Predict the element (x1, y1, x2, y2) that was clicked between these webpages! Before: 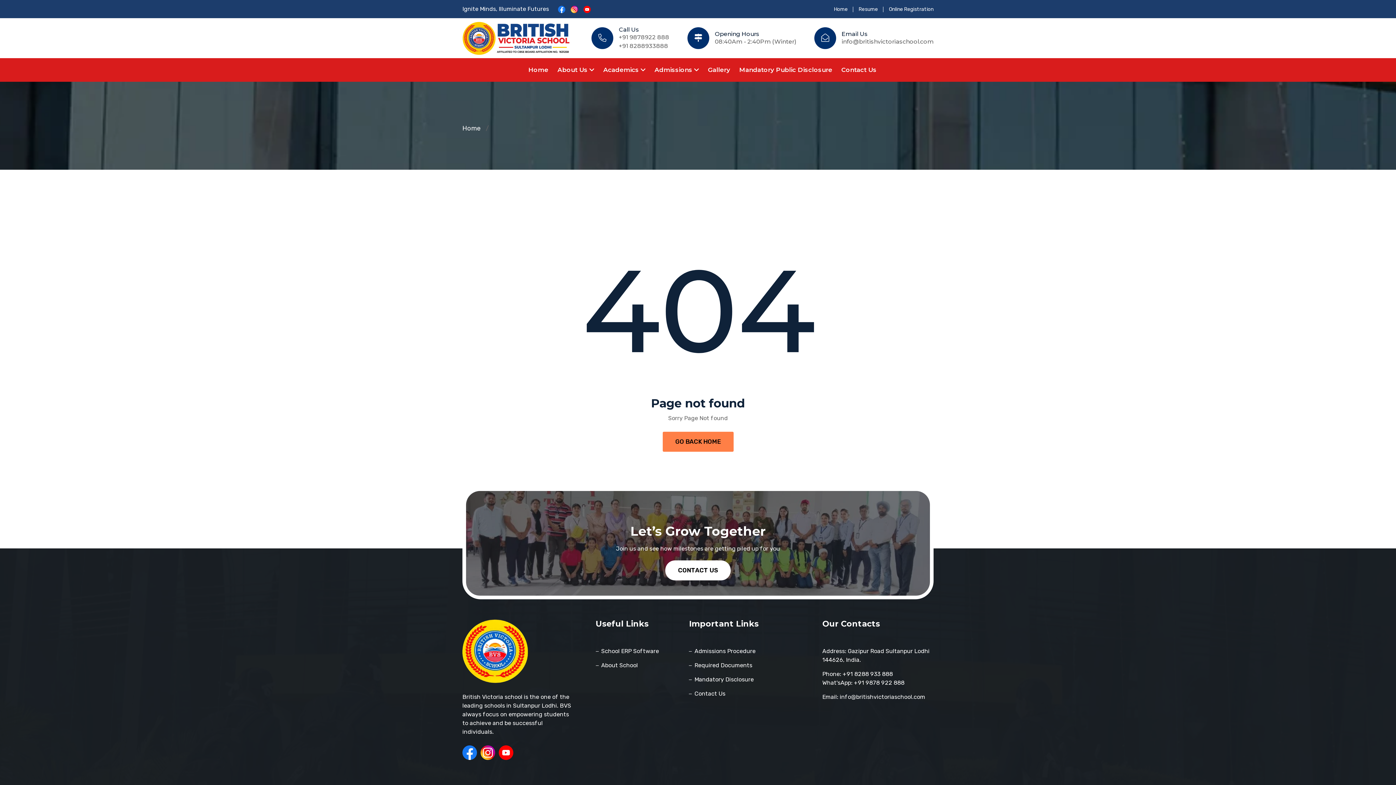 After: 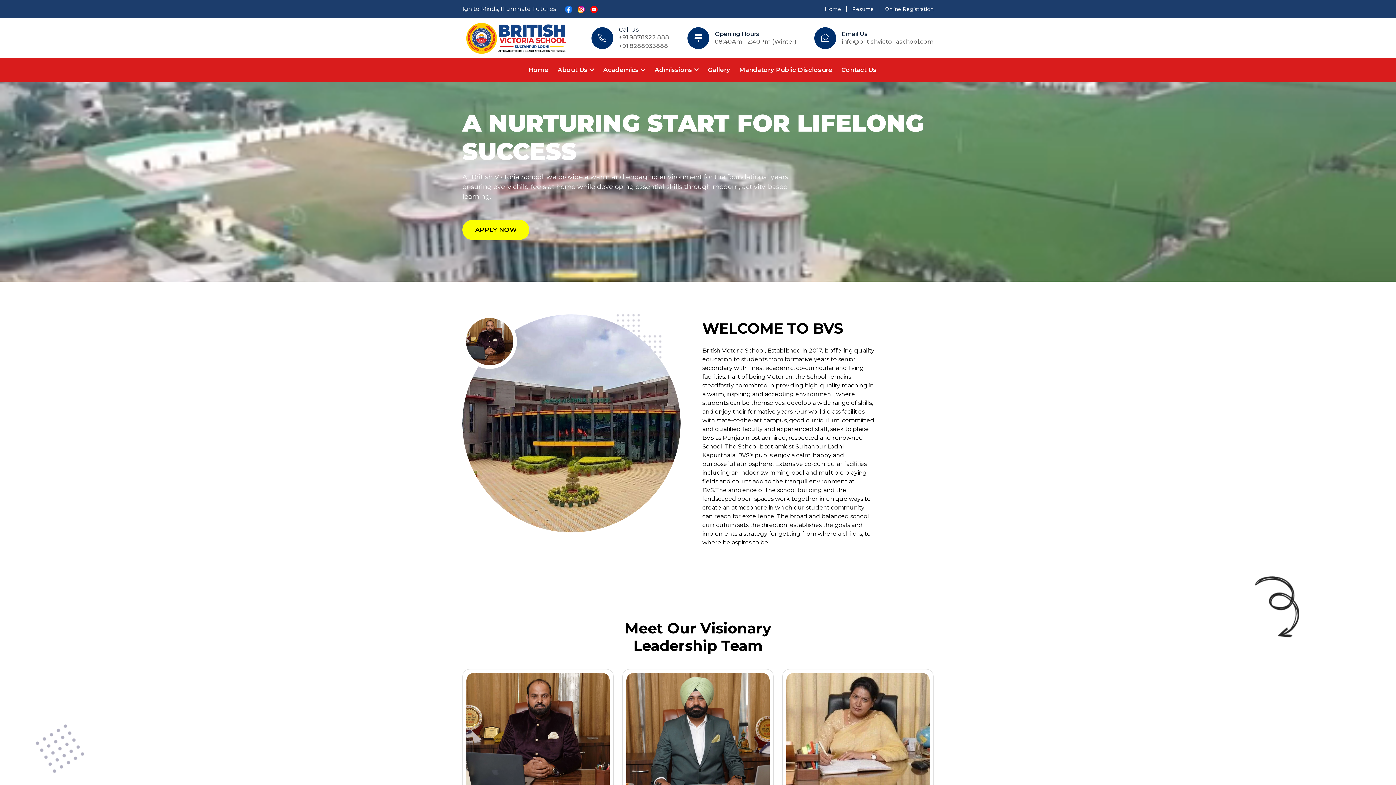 Action: bbox: (528, 58, 548, 81) label: Home